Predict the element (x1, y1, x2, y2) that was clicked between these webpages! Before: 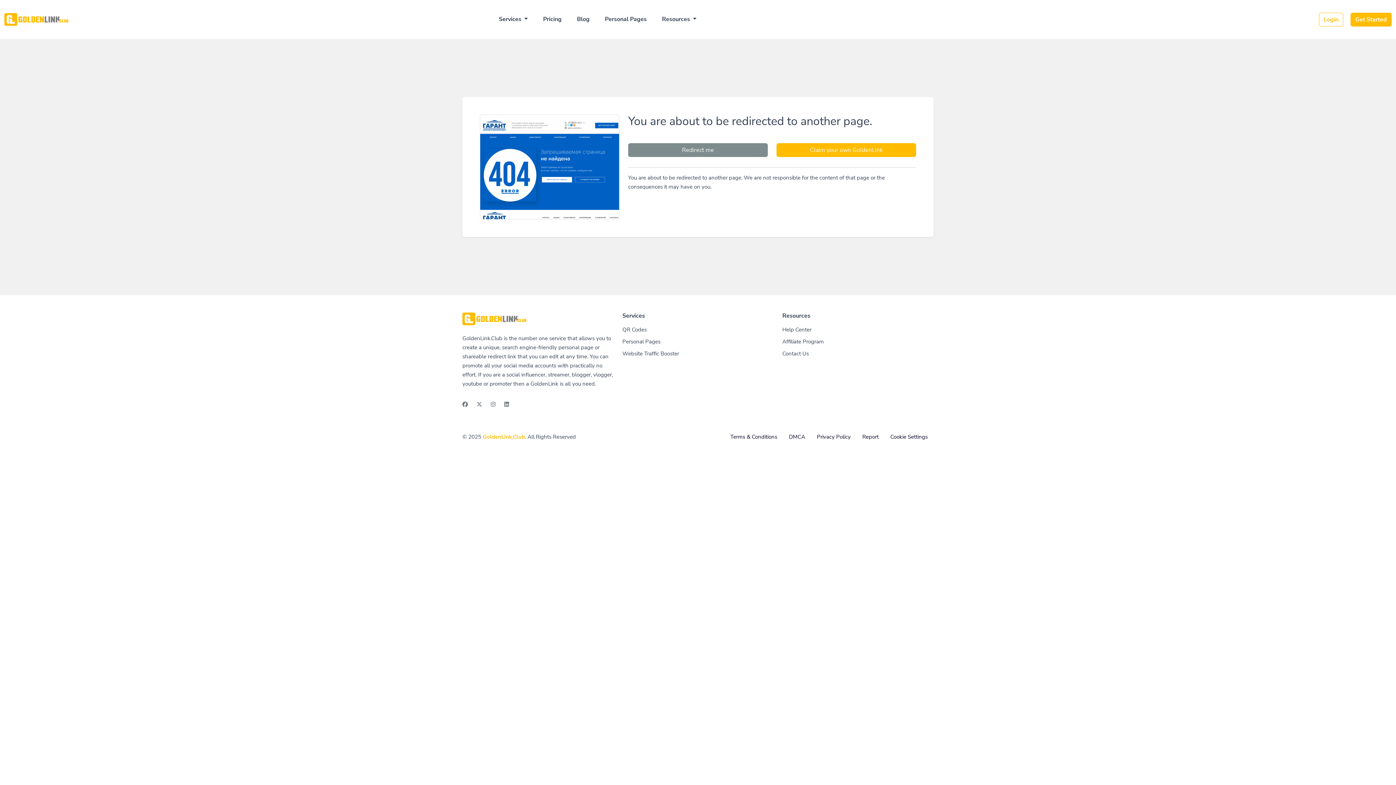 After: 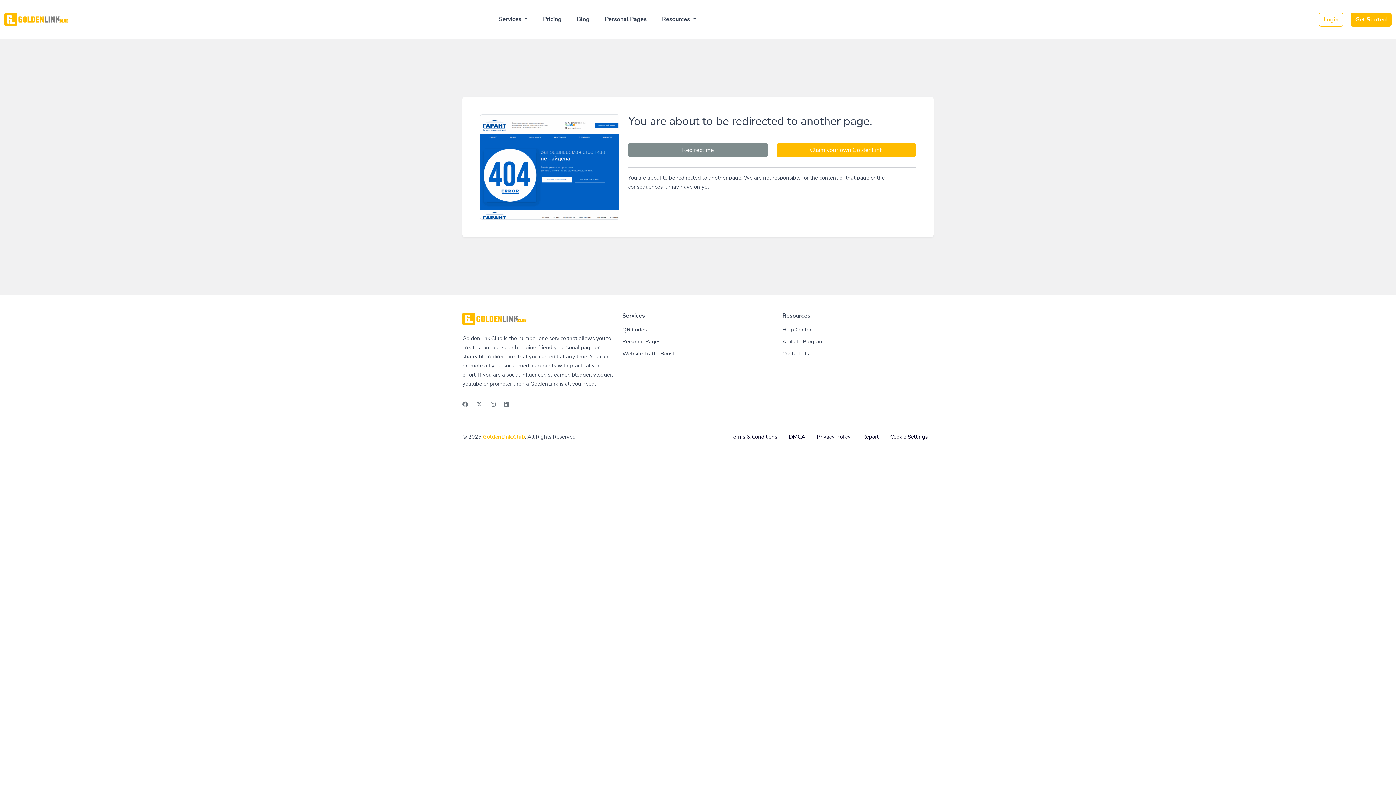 Action: bbox: (462, 397, 473, 412)